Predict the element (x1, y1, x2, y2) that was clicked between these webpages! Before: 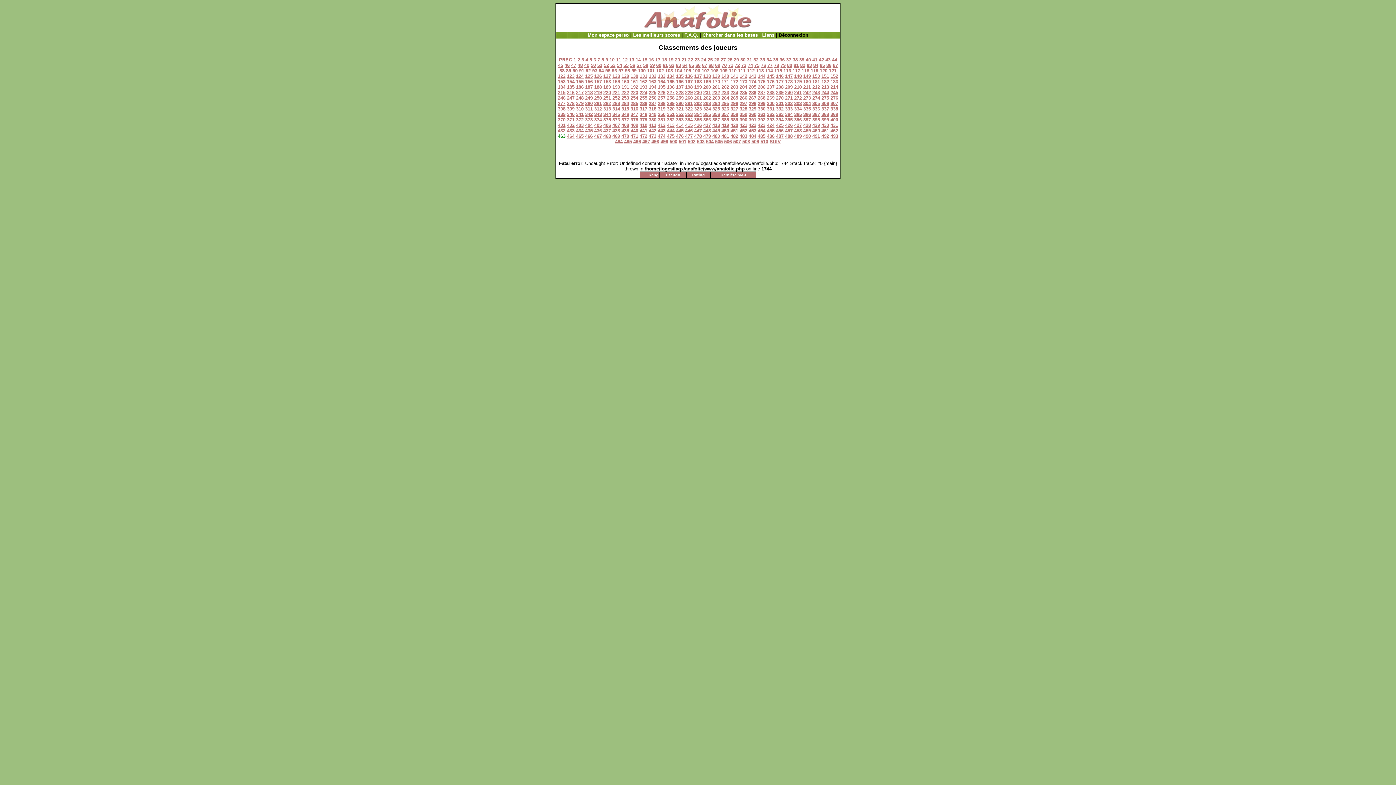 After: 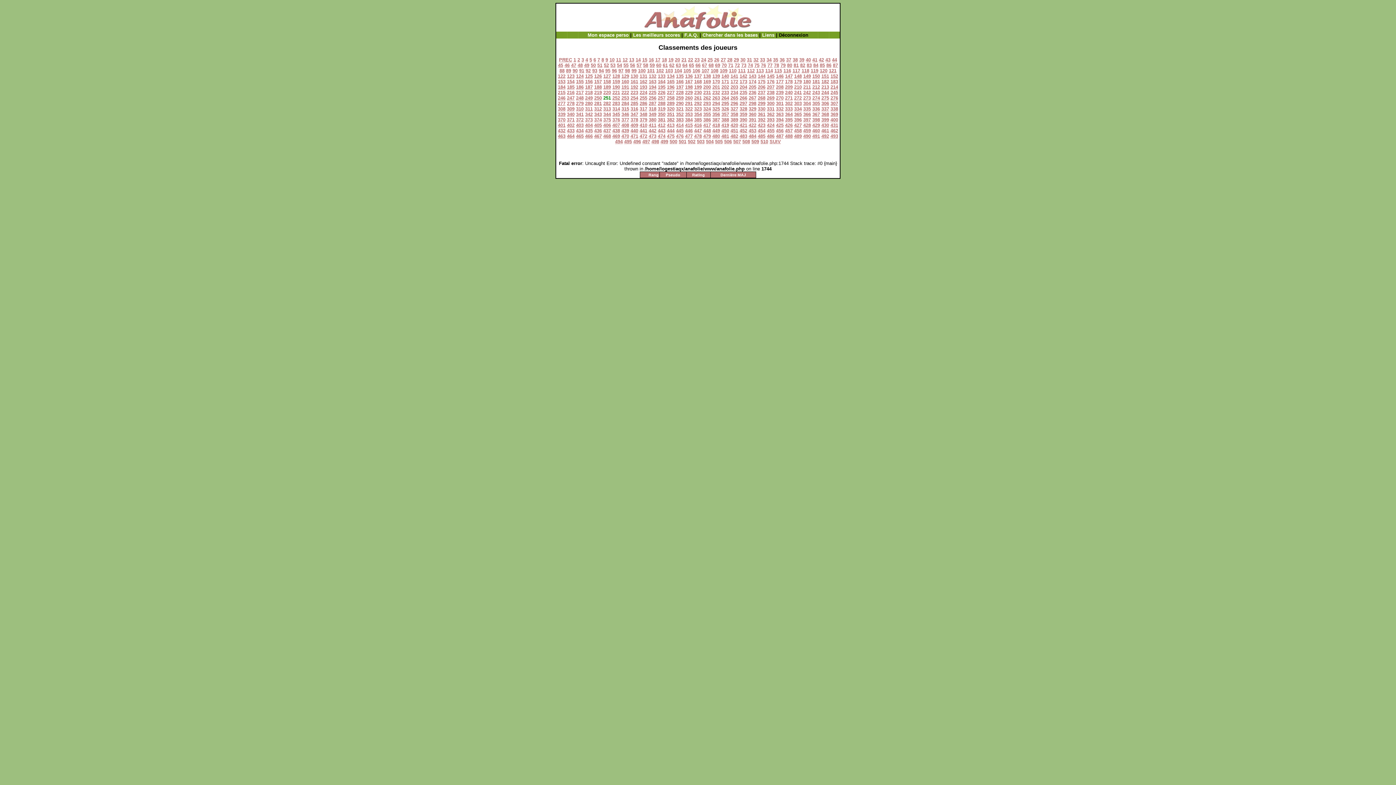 Action: bbox: (603, 95, 611, 100) label: 251